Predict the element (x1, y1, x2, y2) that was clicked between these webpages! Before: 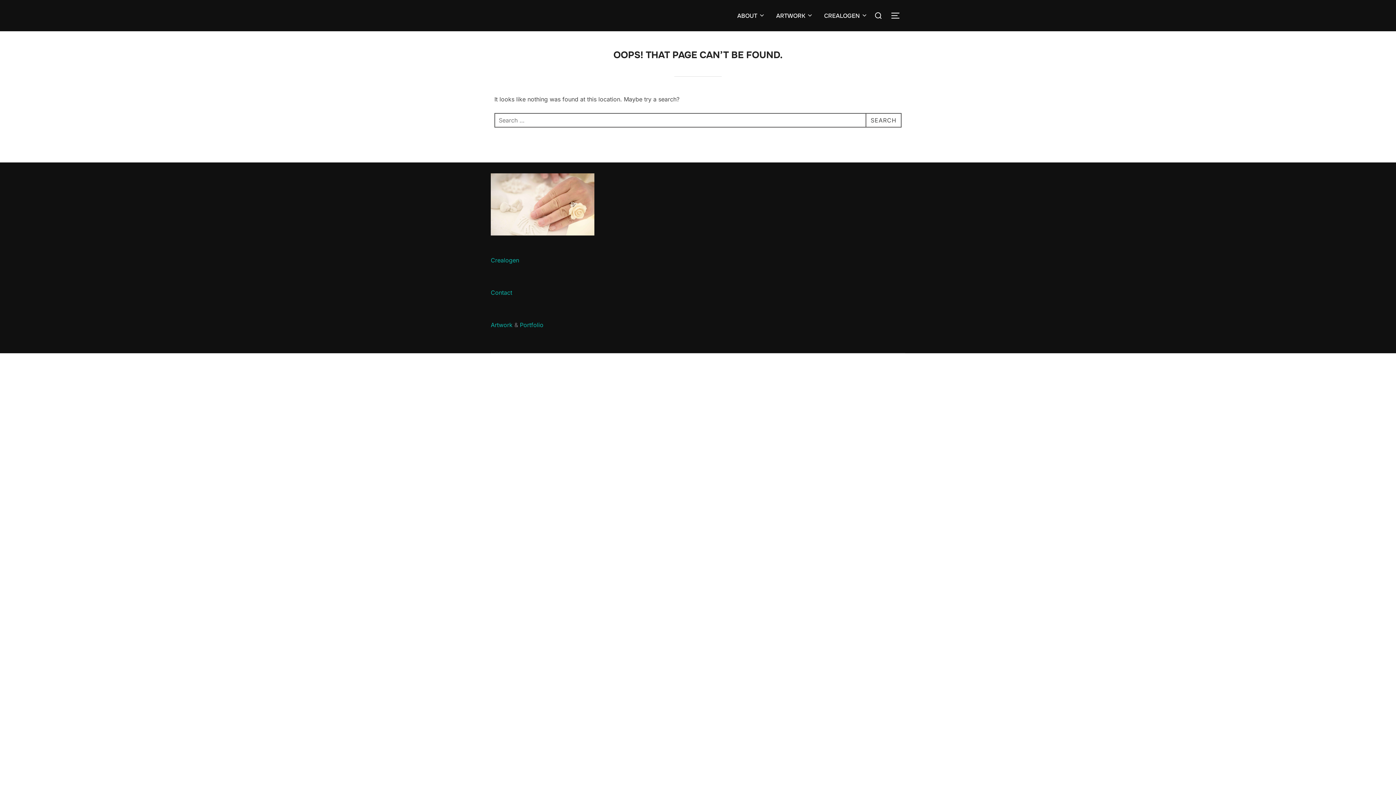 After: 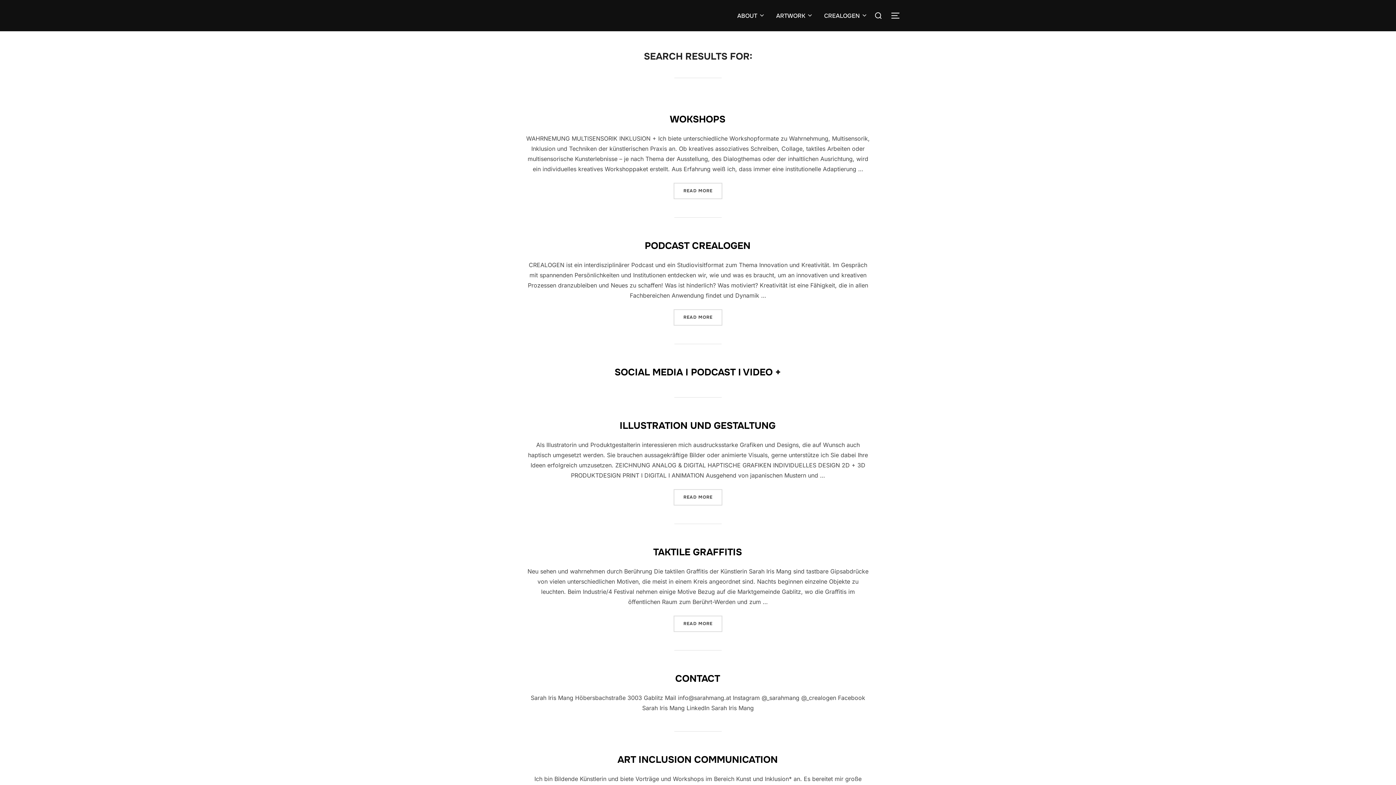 Action: bbox: (865, 113, 901, 127) label: SEARCH